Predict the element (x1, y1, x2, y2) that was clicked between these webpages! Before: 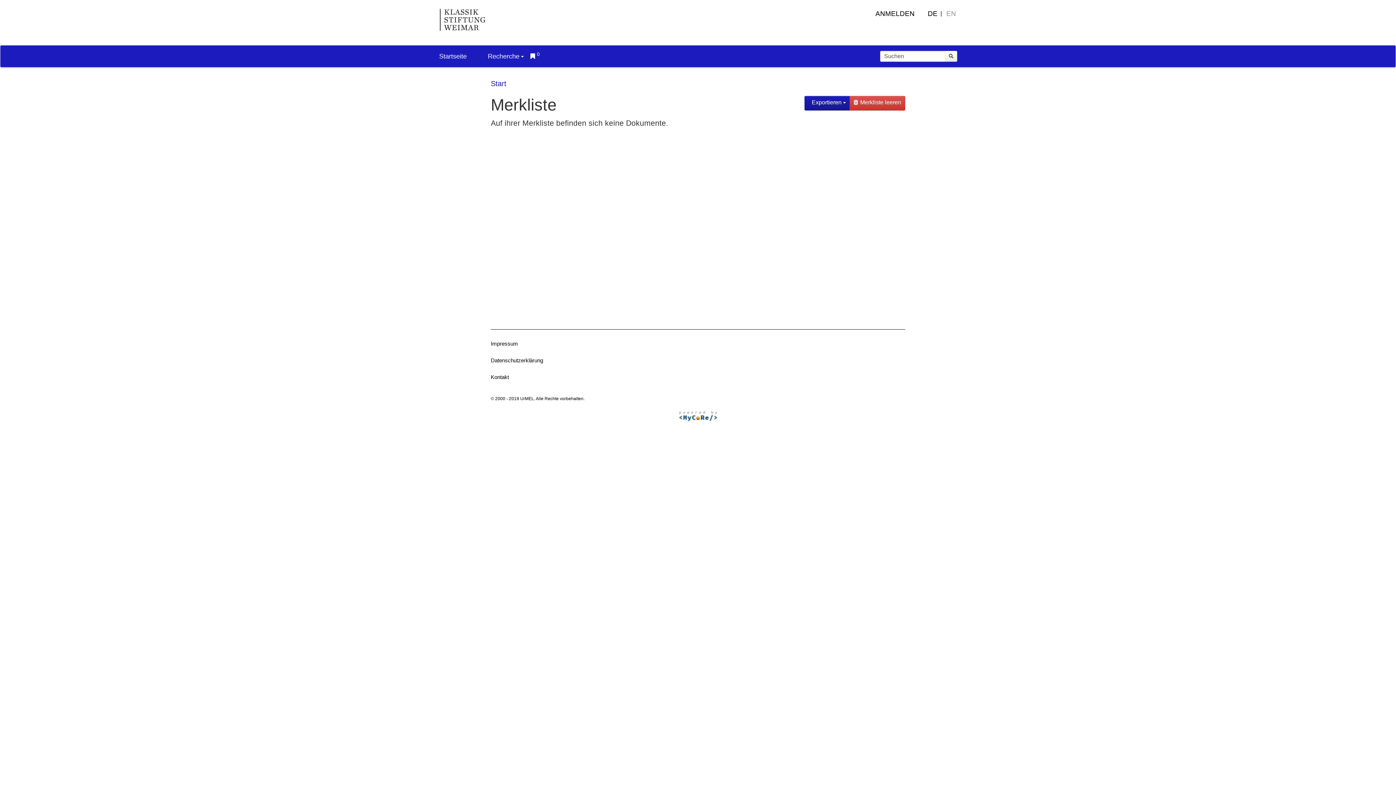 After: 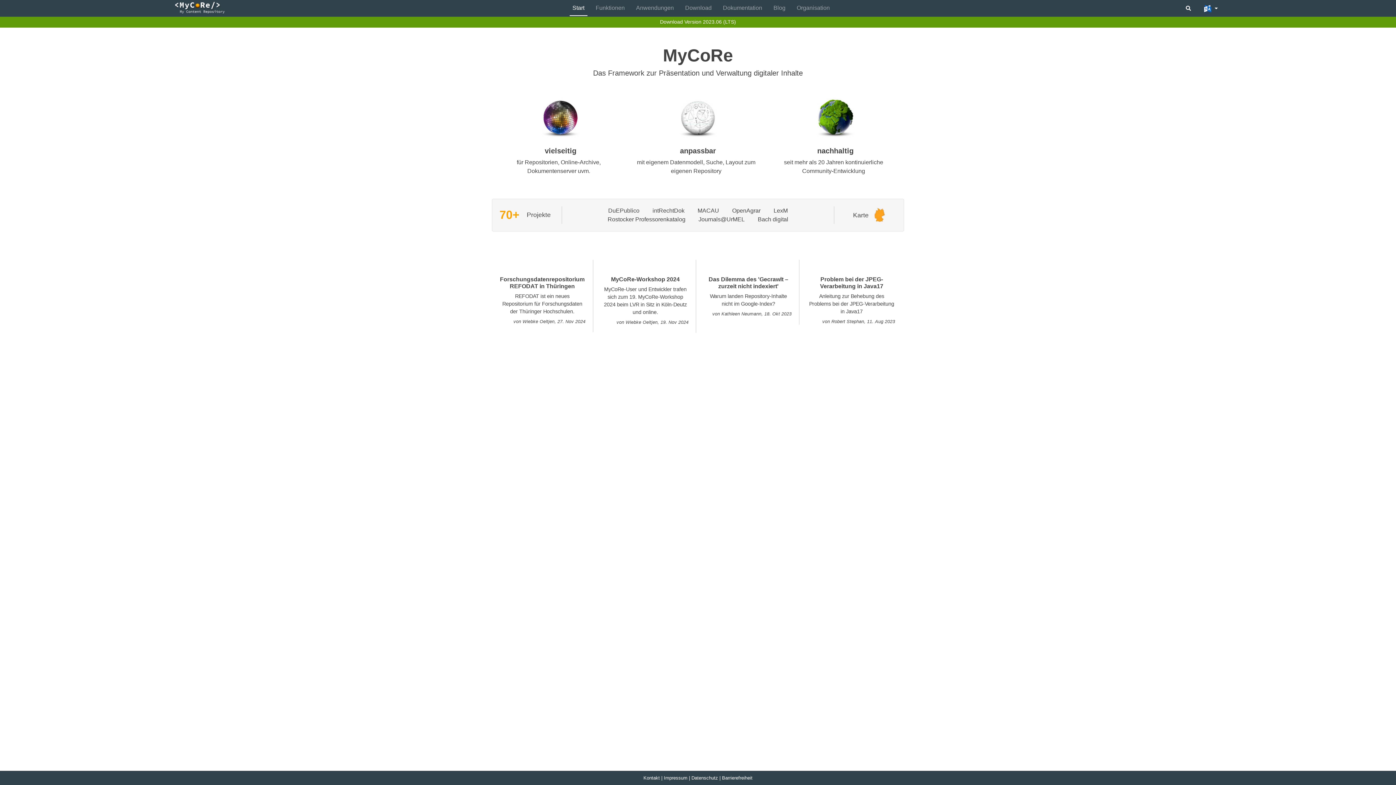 Action: bbox: (496, 410, 900, 421)